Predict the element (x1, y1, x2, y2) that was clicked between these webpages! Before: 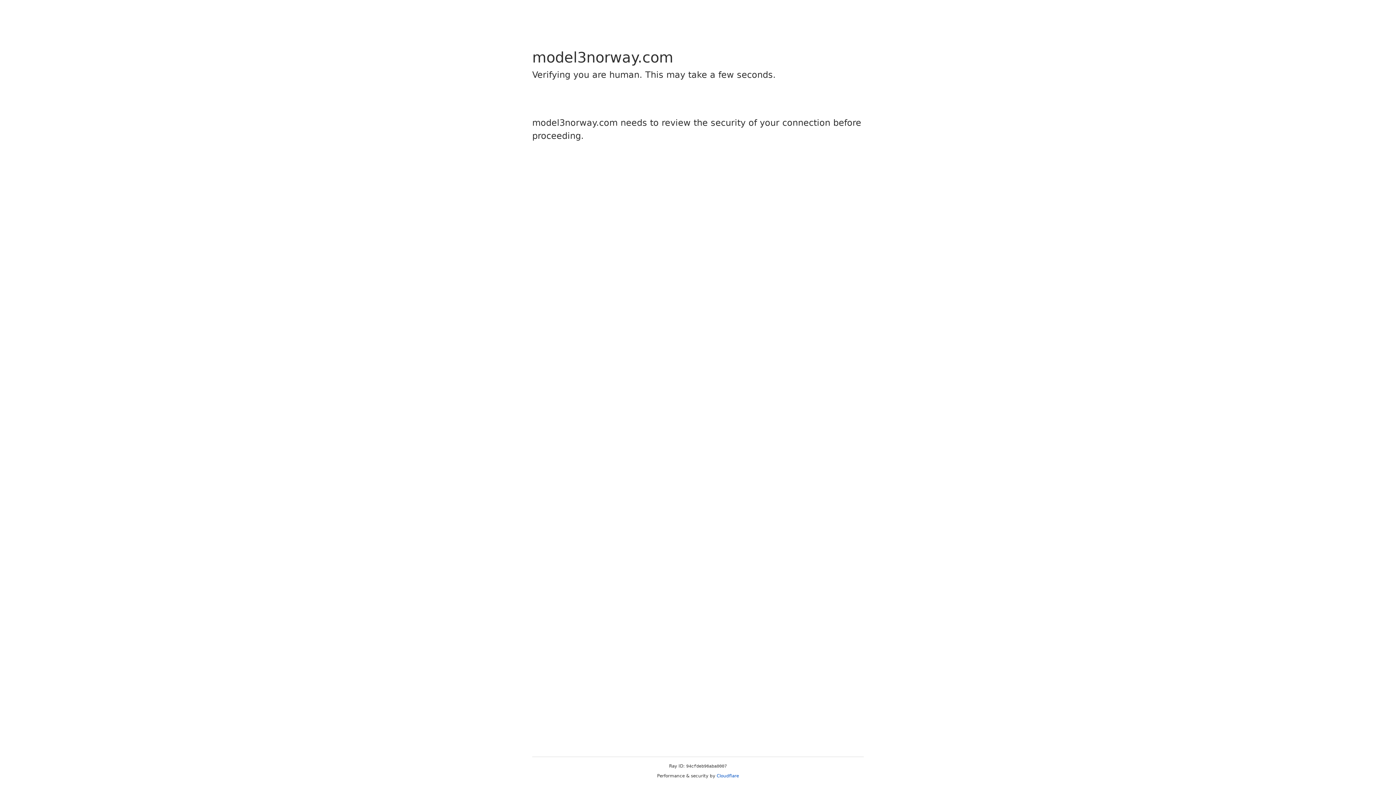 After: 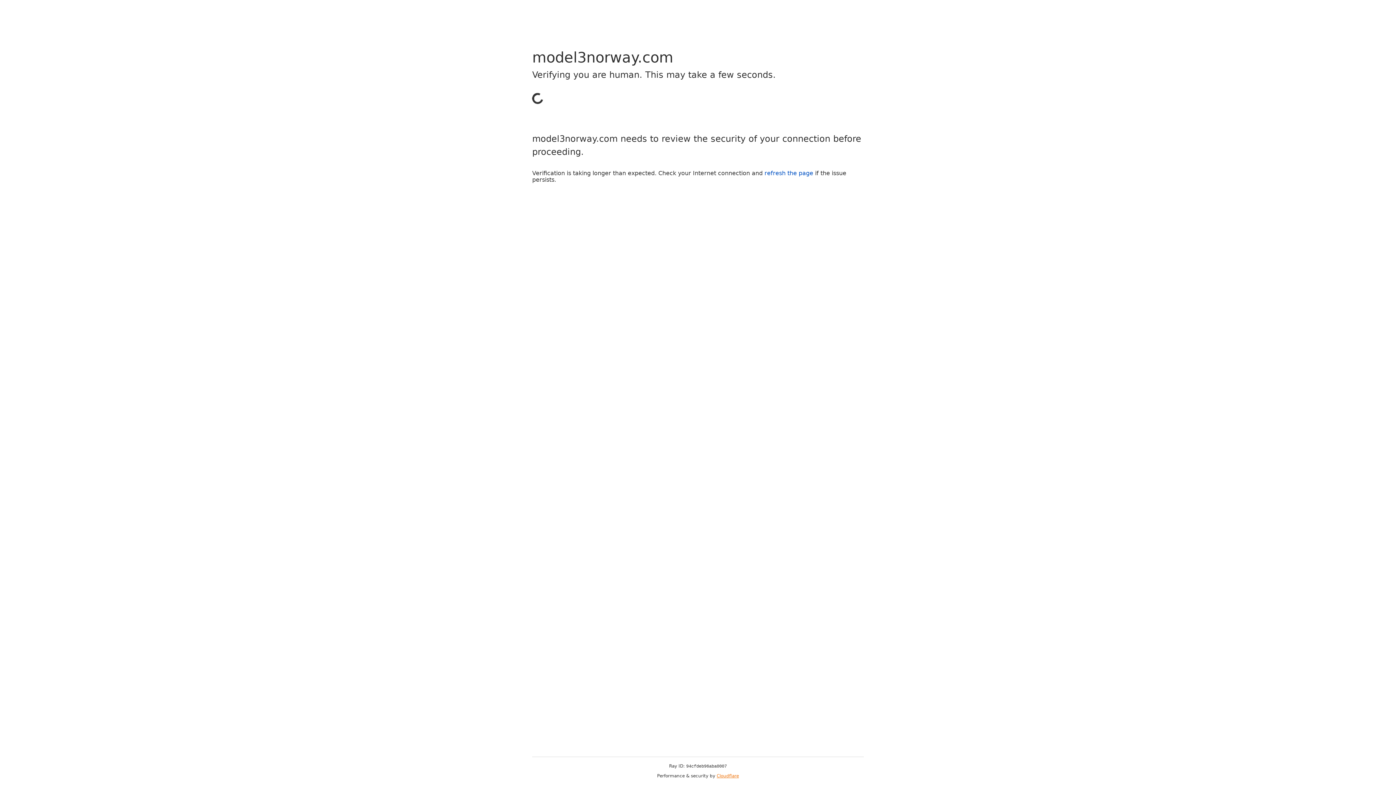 Action: bbox: (716, 773, 739, 778) label: Cloudflare